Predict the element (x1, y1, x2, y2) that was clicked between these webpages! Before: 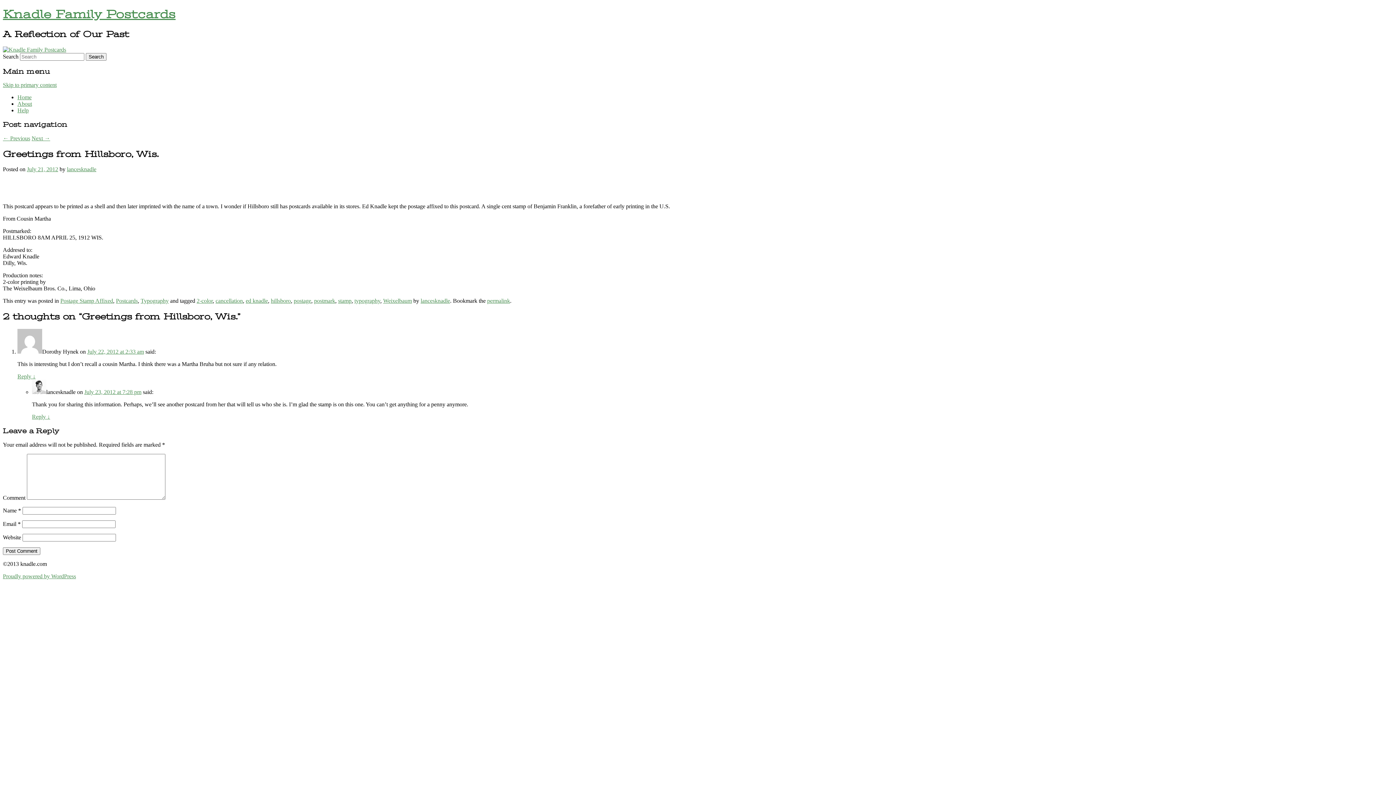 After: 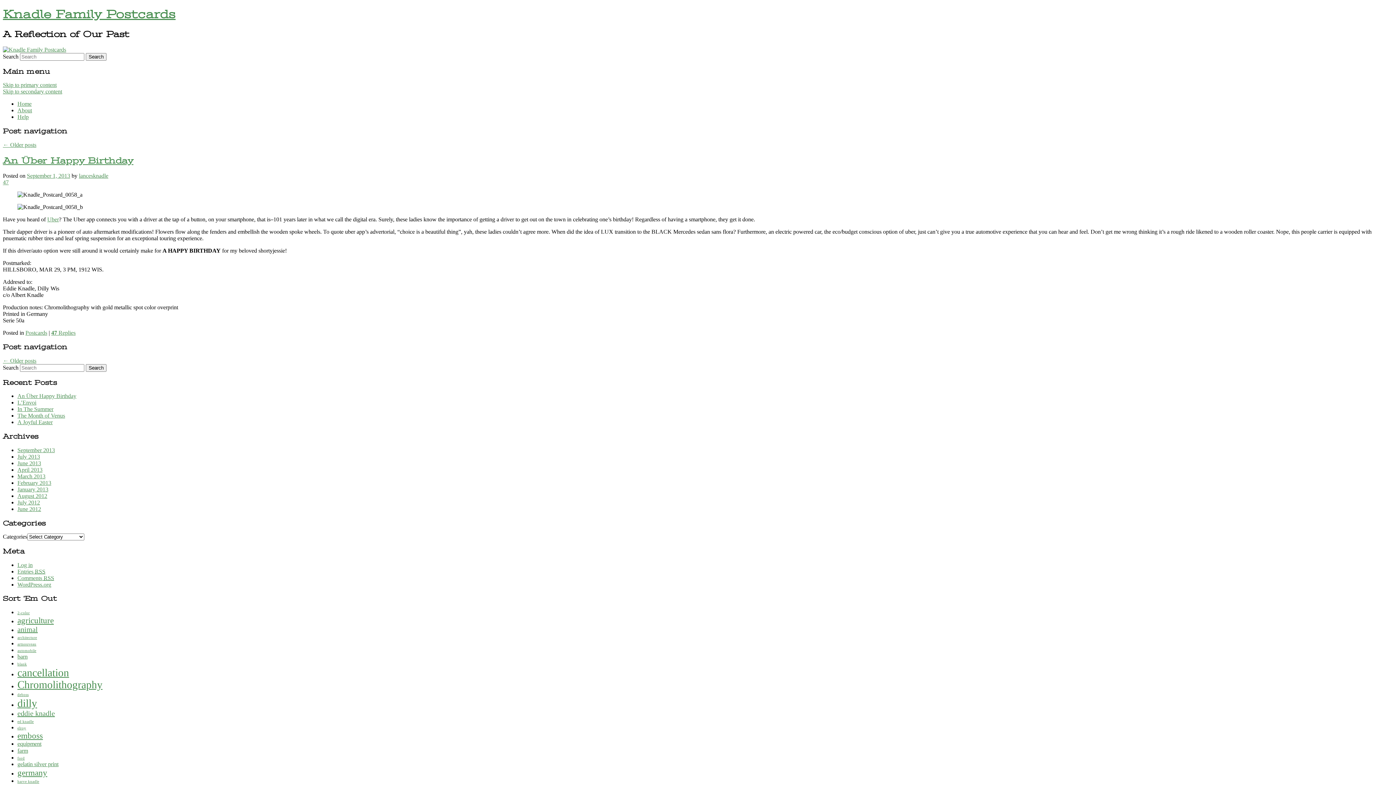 Action: bbox: (2, 46, 66, 52)